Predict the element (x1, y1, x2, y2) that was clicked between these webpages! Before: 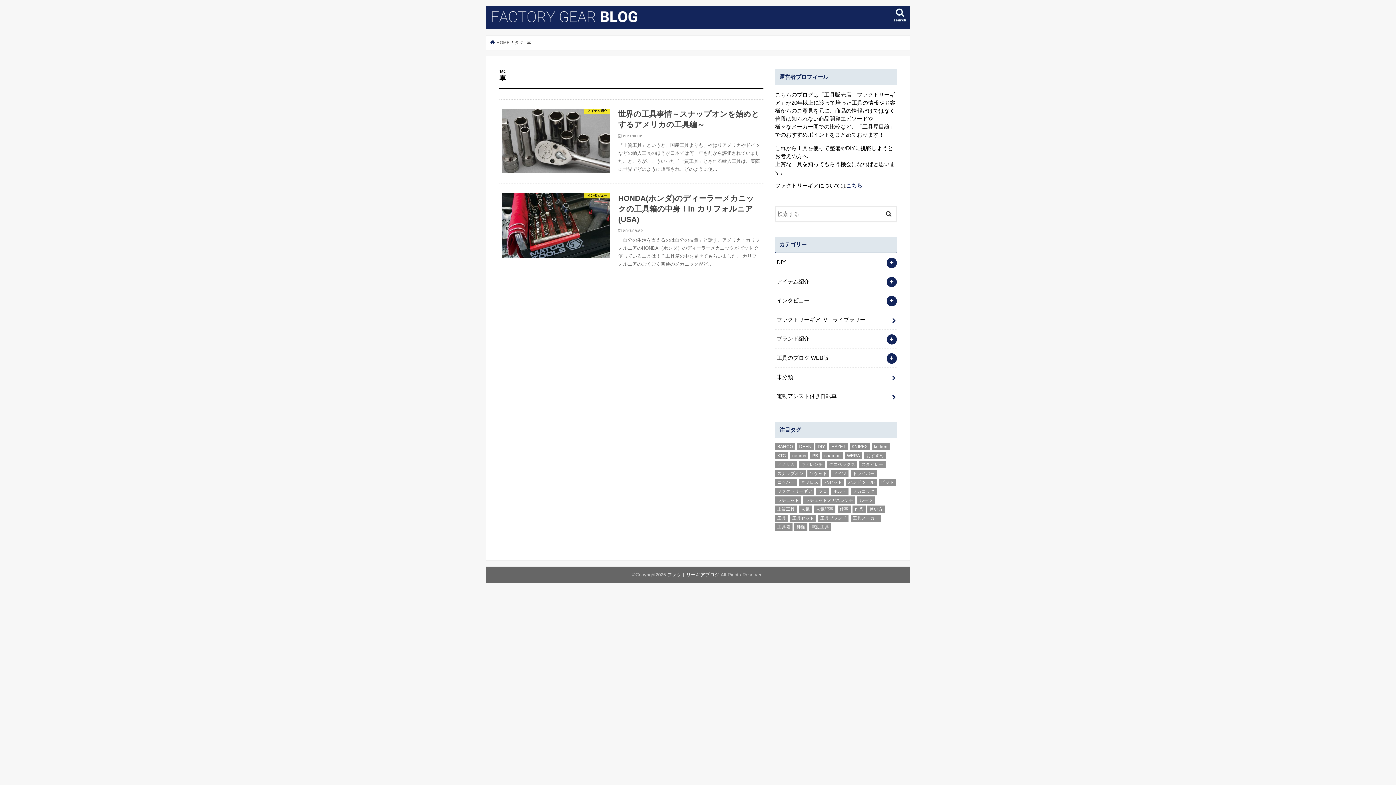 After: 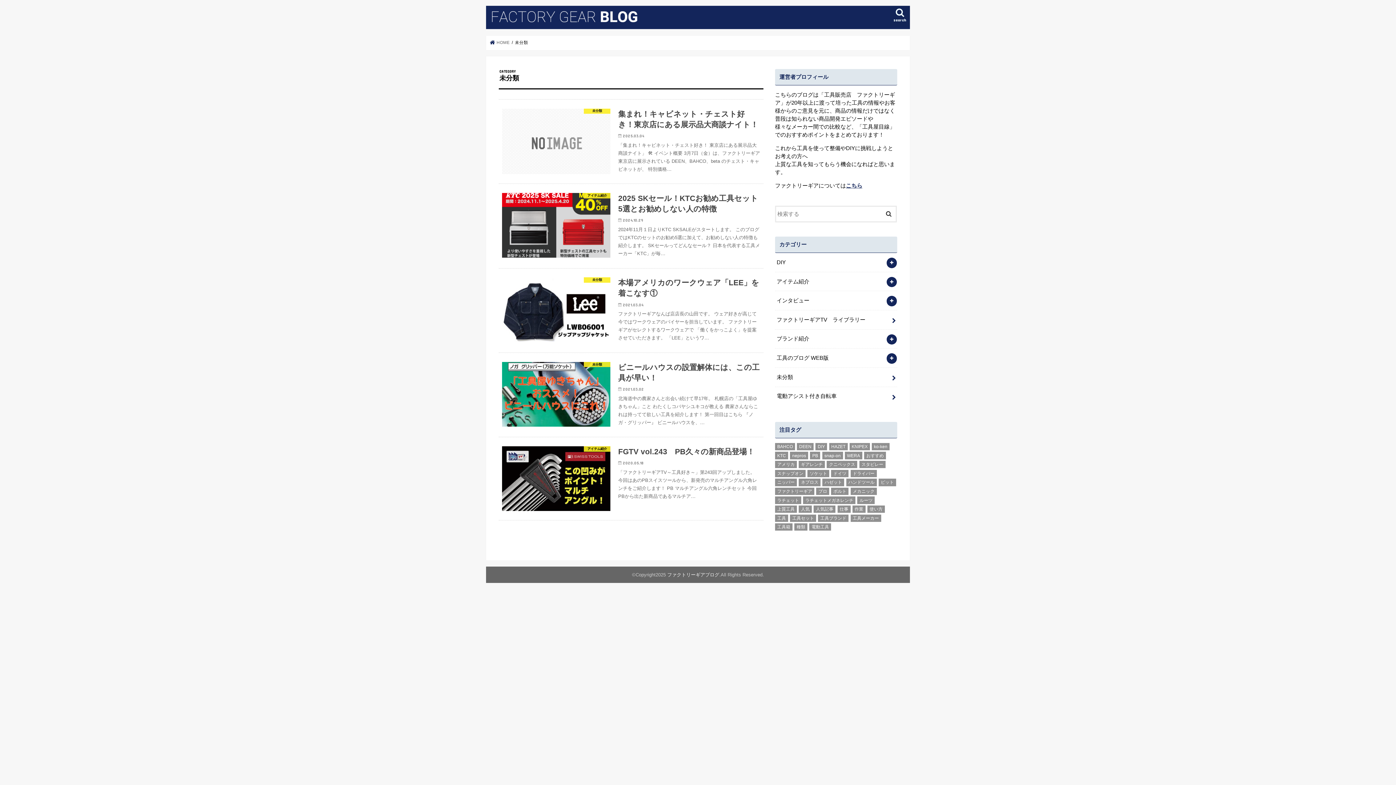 Action: label: 未分類 bbox: (775, 367, 897, 386)